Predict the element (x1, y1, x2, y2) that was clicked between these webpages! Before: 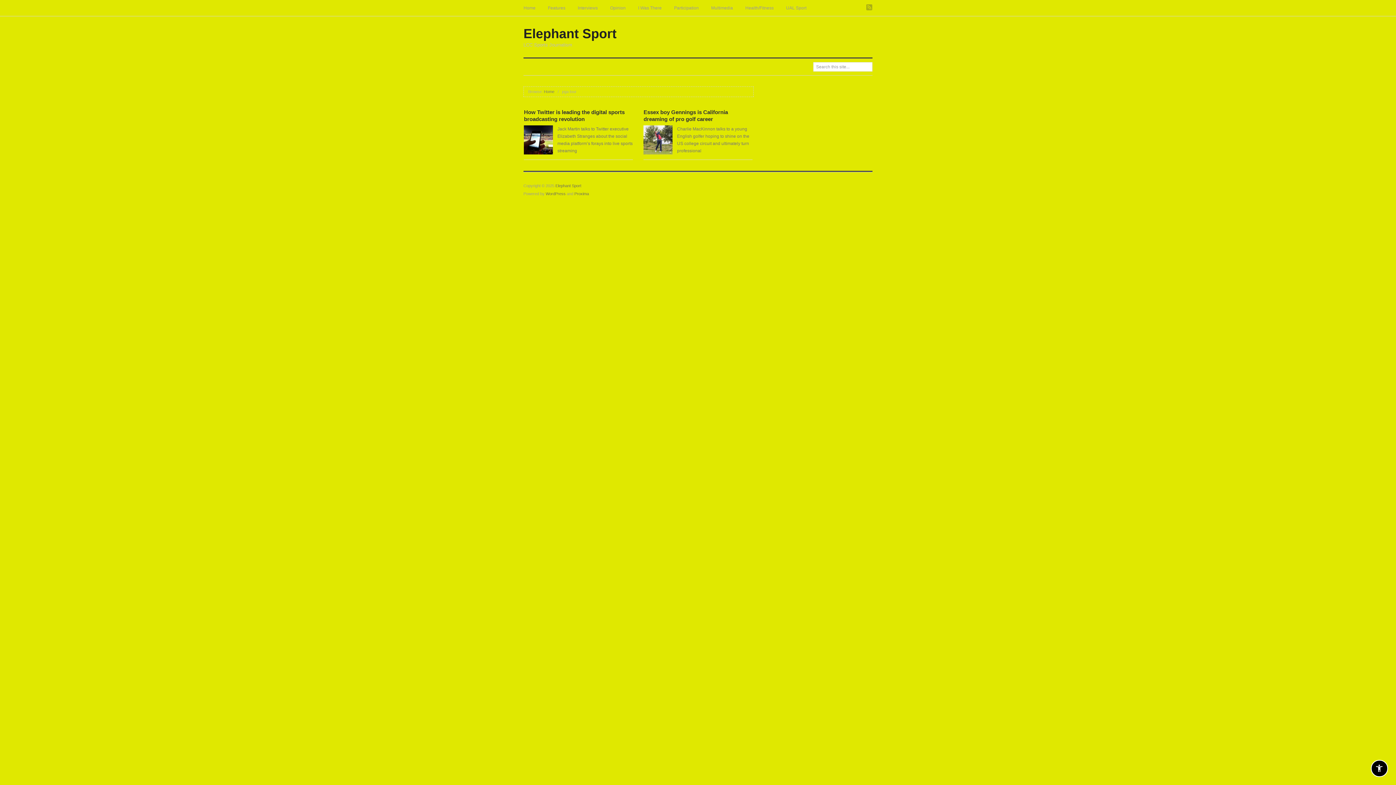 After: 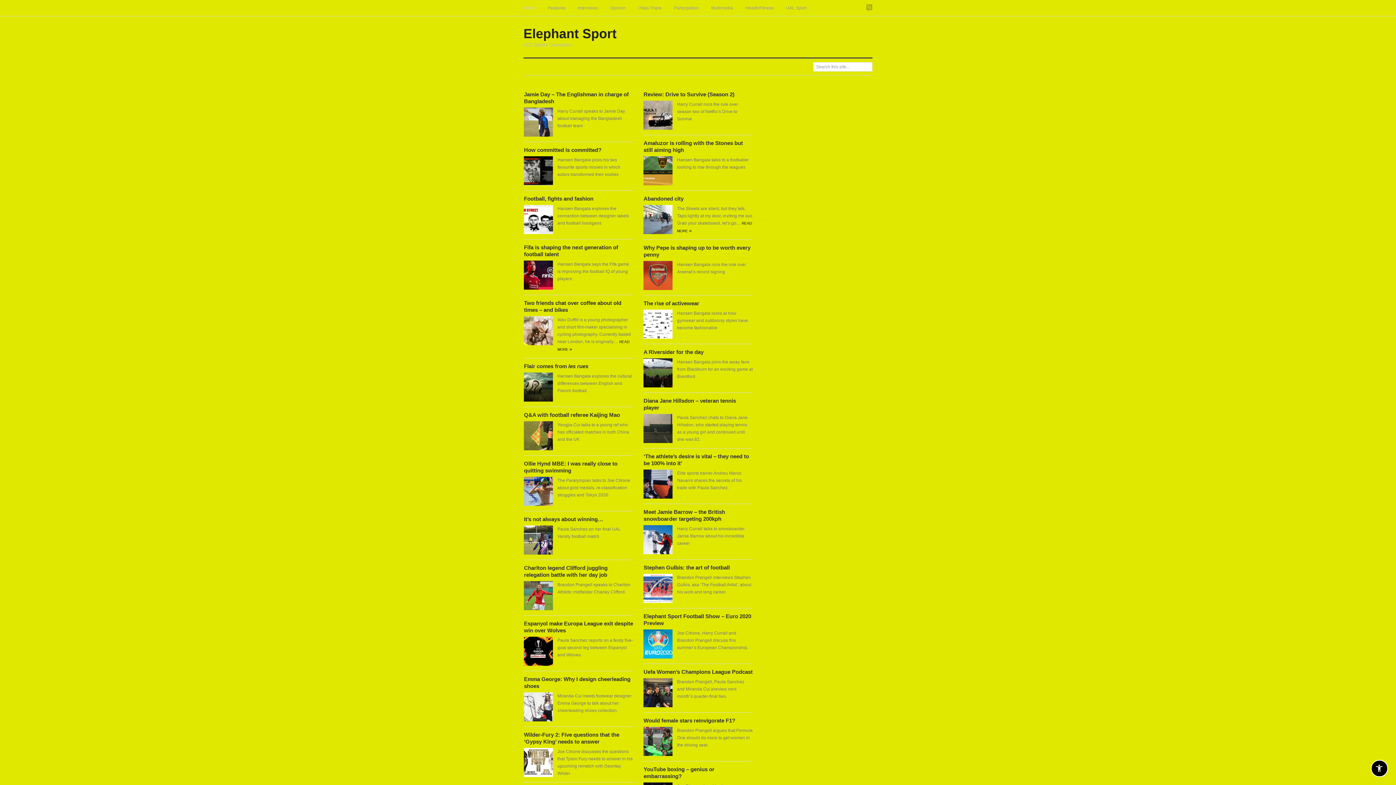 Action: bbox: (544, 89, 554, 93) label: Home